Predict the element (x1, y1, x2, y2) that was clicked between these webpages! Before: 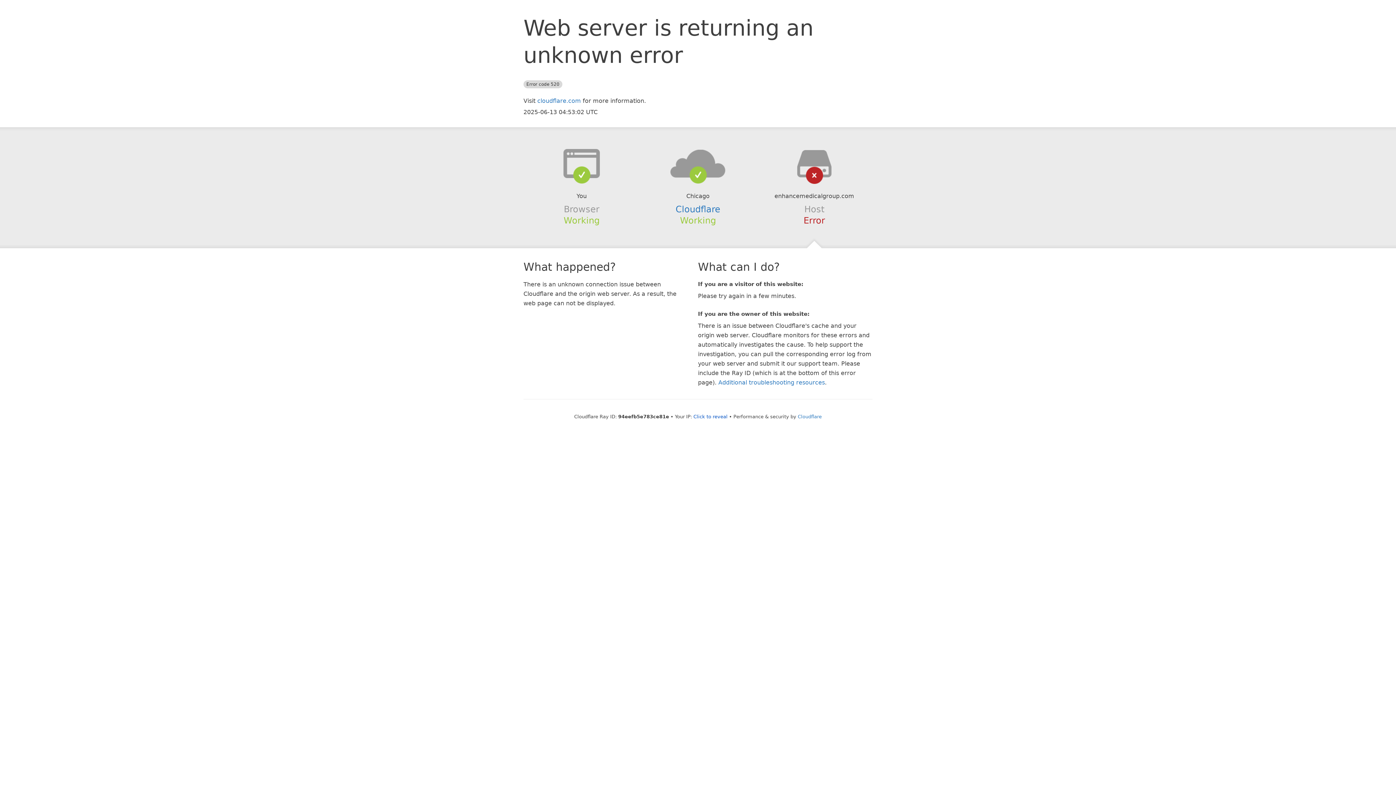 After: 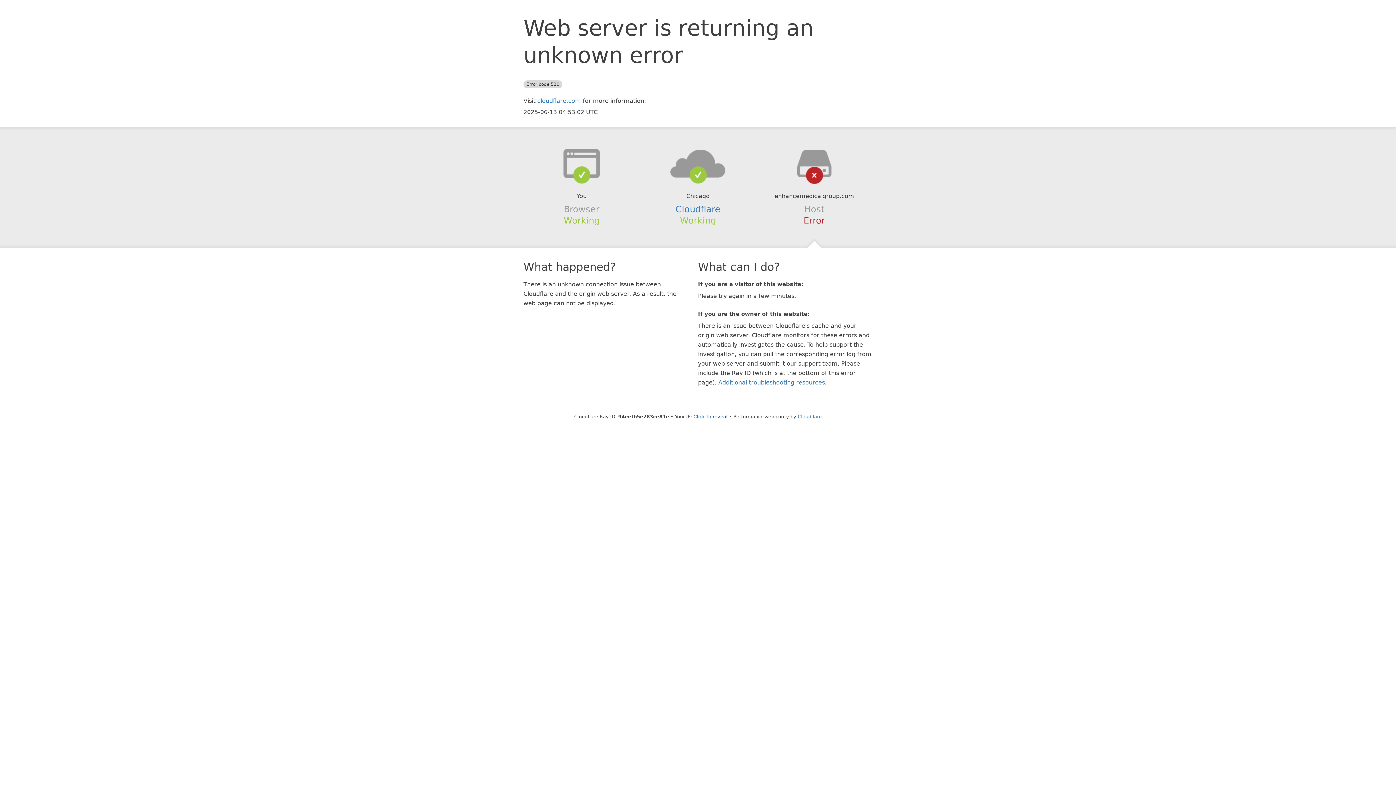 Action: bbox: (639, 148, 756, 178)